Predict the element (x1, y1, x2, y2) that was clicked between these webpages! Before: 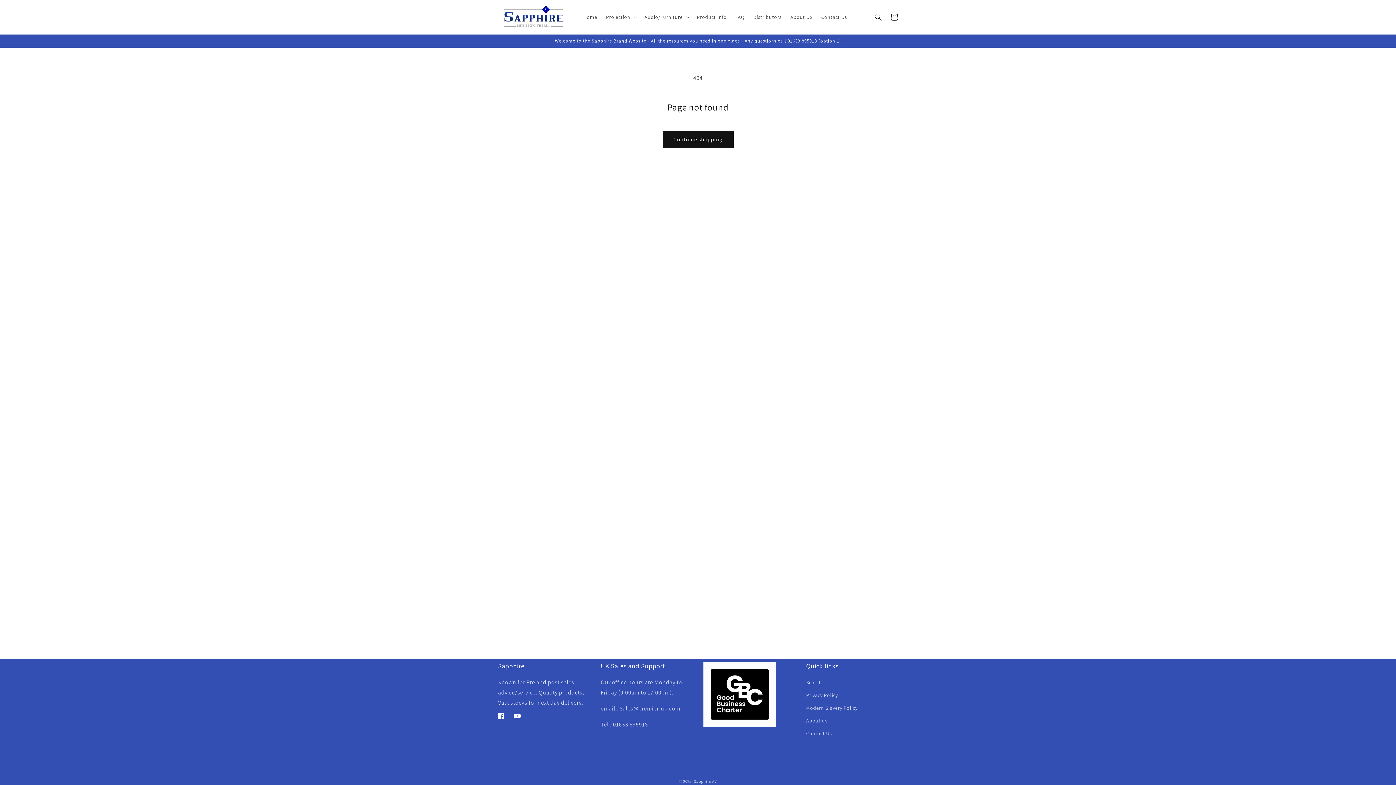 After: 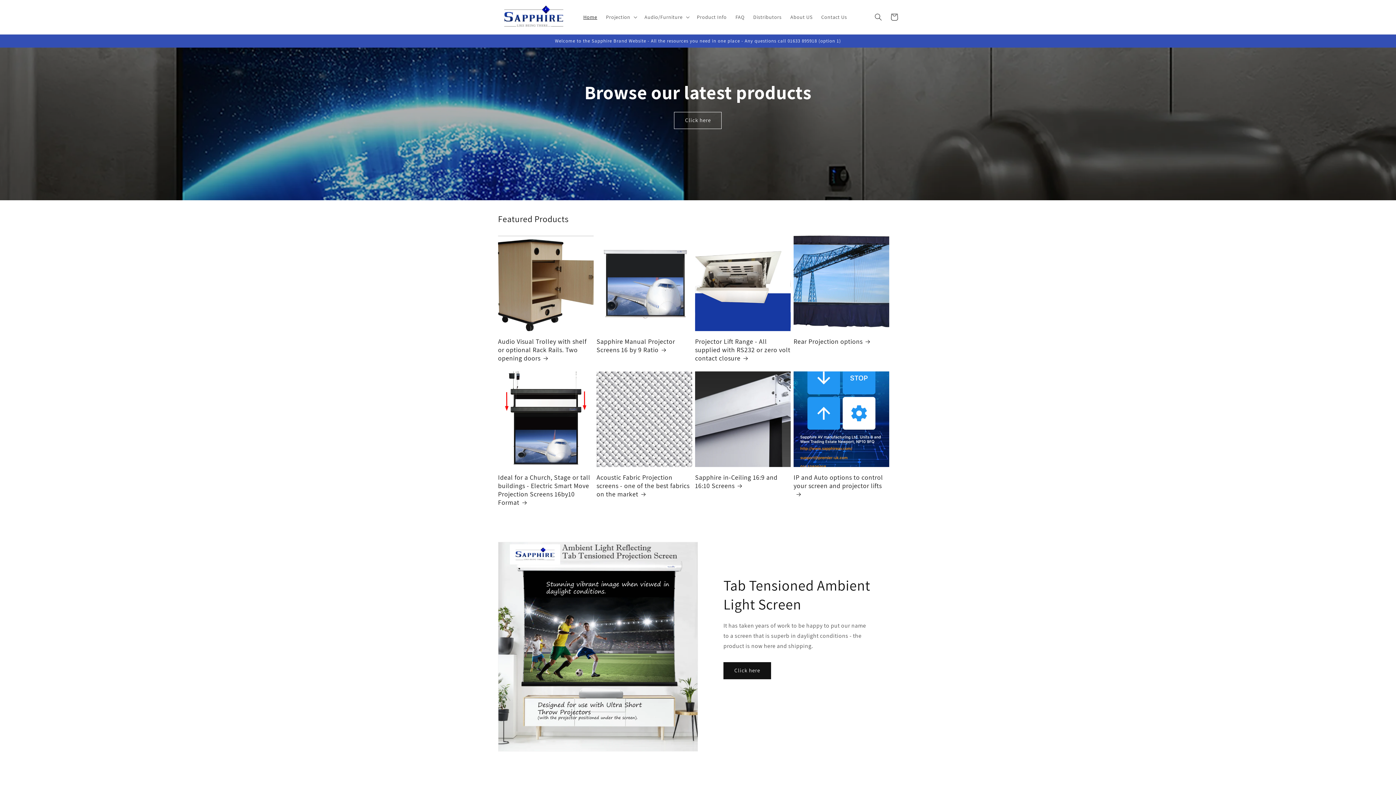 Action: bbox: (495, 0, 571, 34)